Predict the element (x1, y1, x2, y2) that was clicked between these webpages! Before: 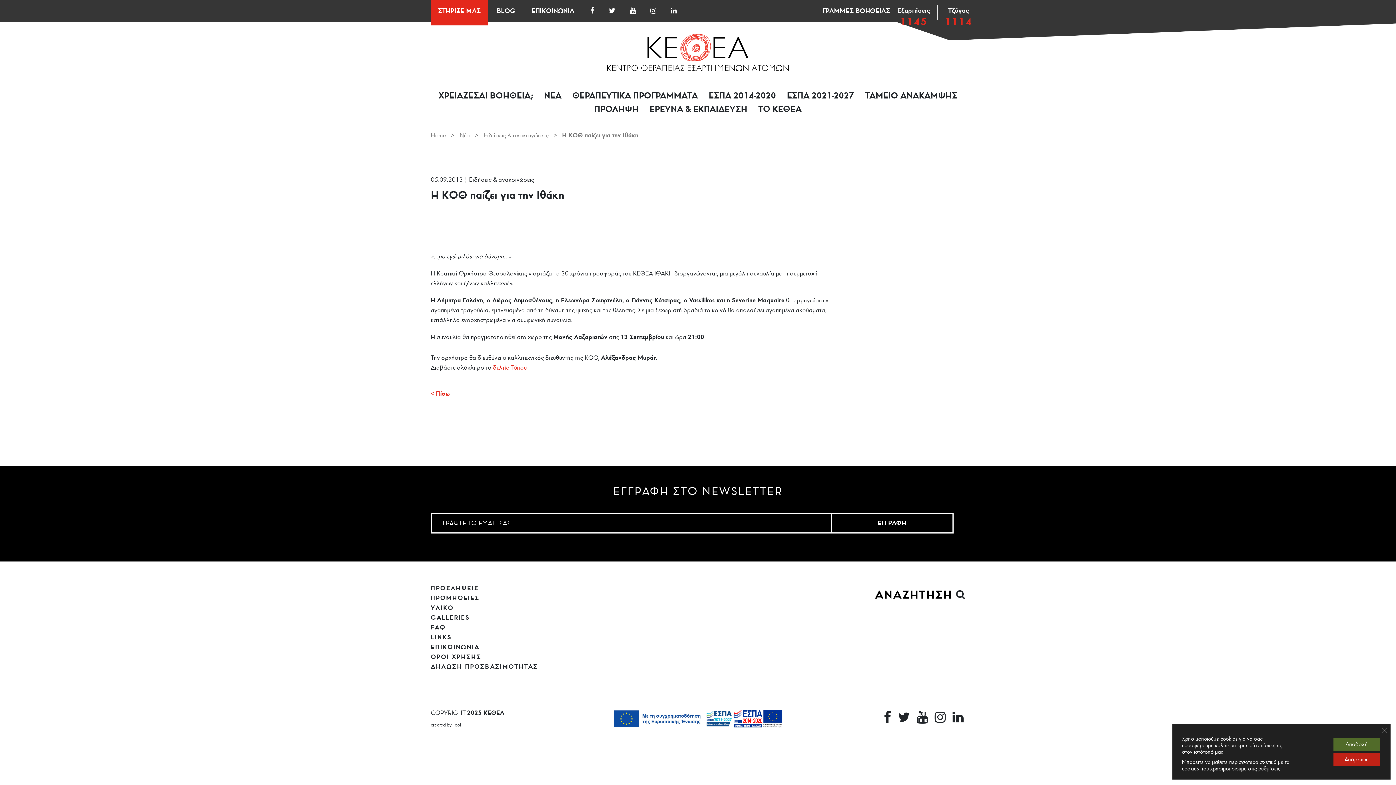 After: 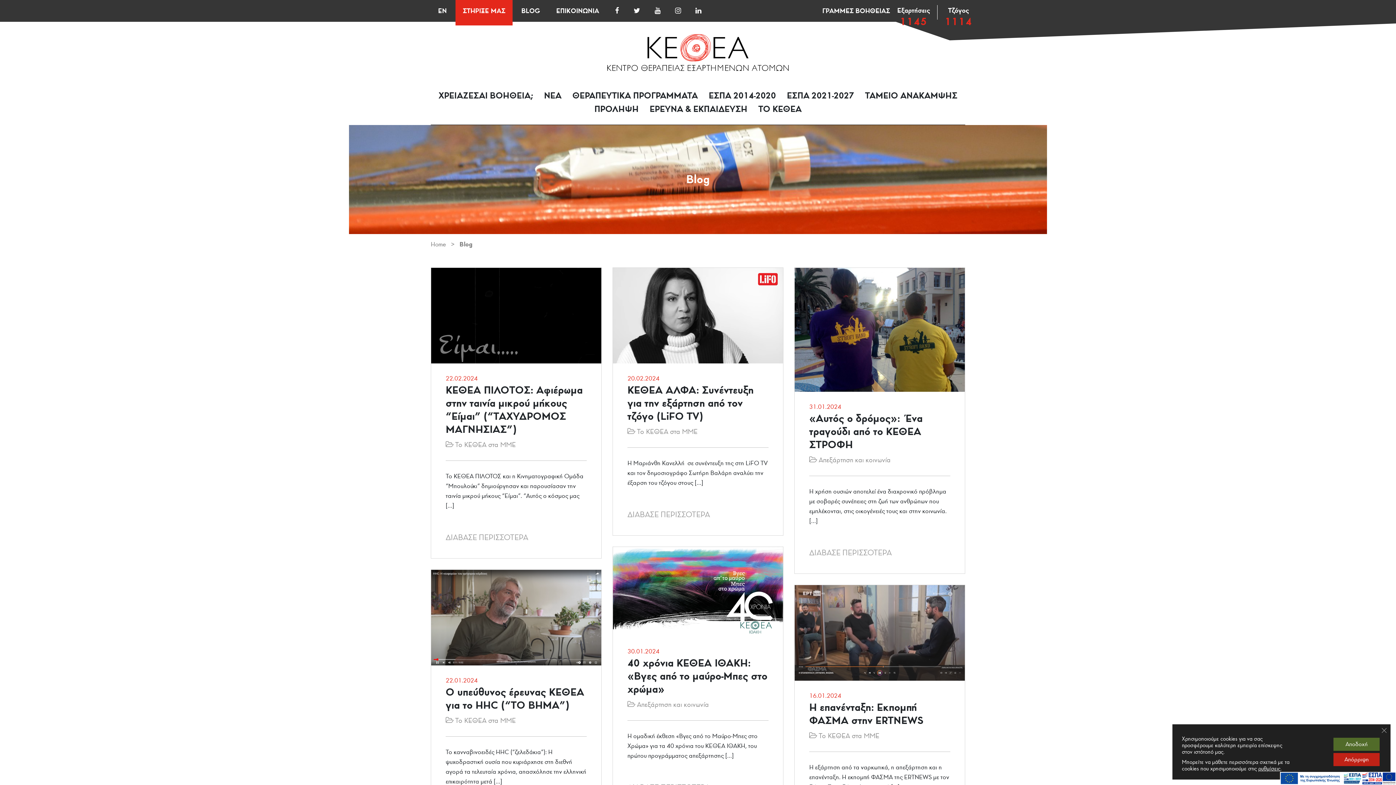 Action: label: BLOG bbox: (489, 0, 522, 21)